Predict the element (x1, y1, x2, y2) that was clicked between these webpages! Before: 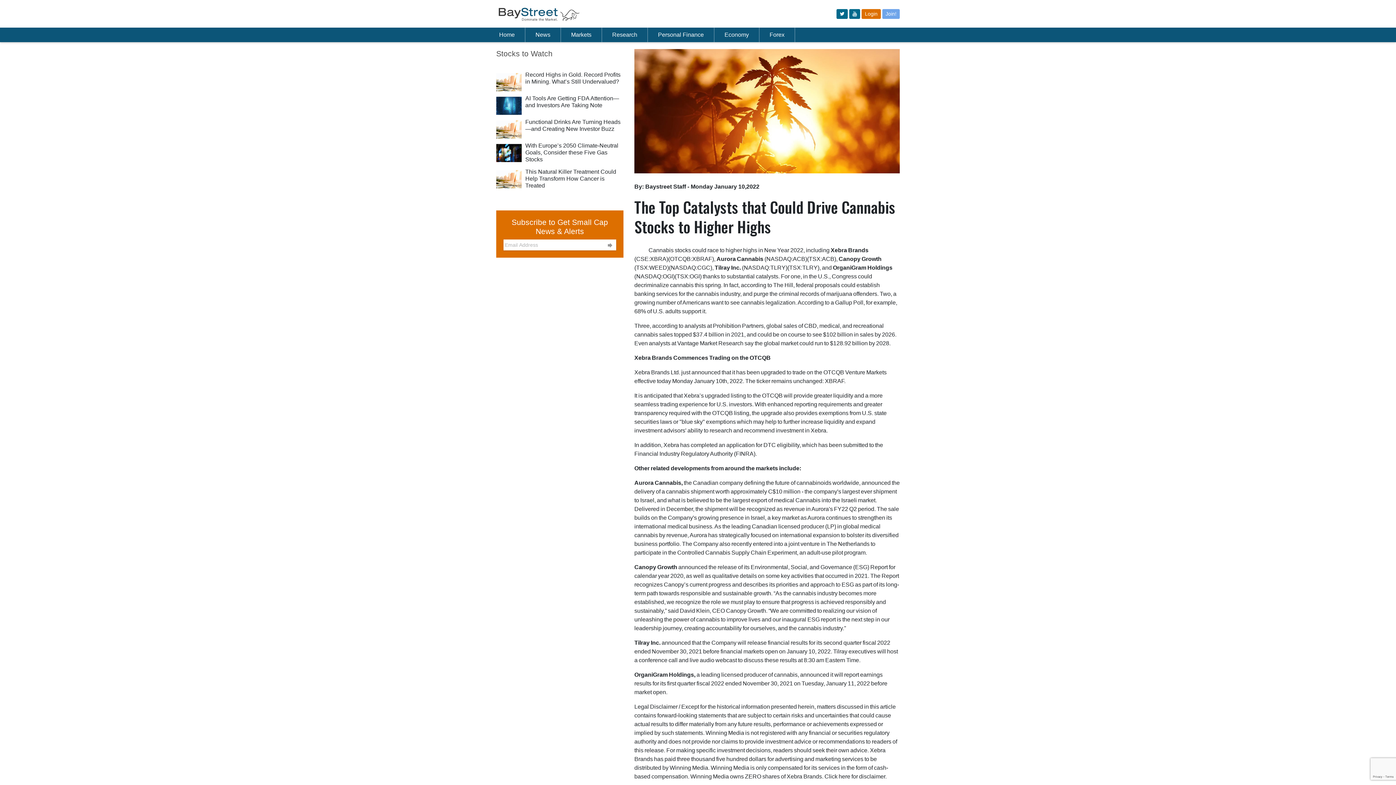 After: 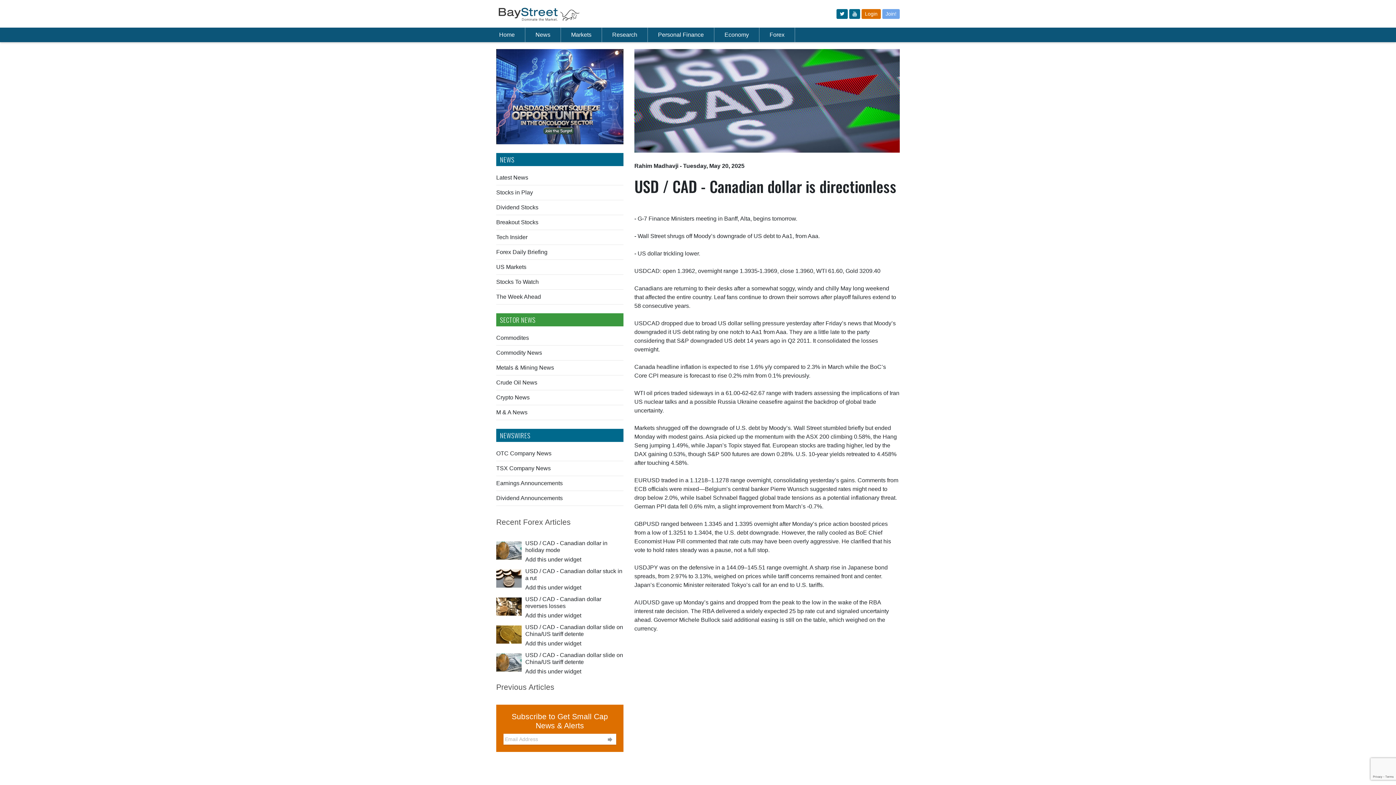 Action: label: Forex bbox: (766, 27, 787, 42)